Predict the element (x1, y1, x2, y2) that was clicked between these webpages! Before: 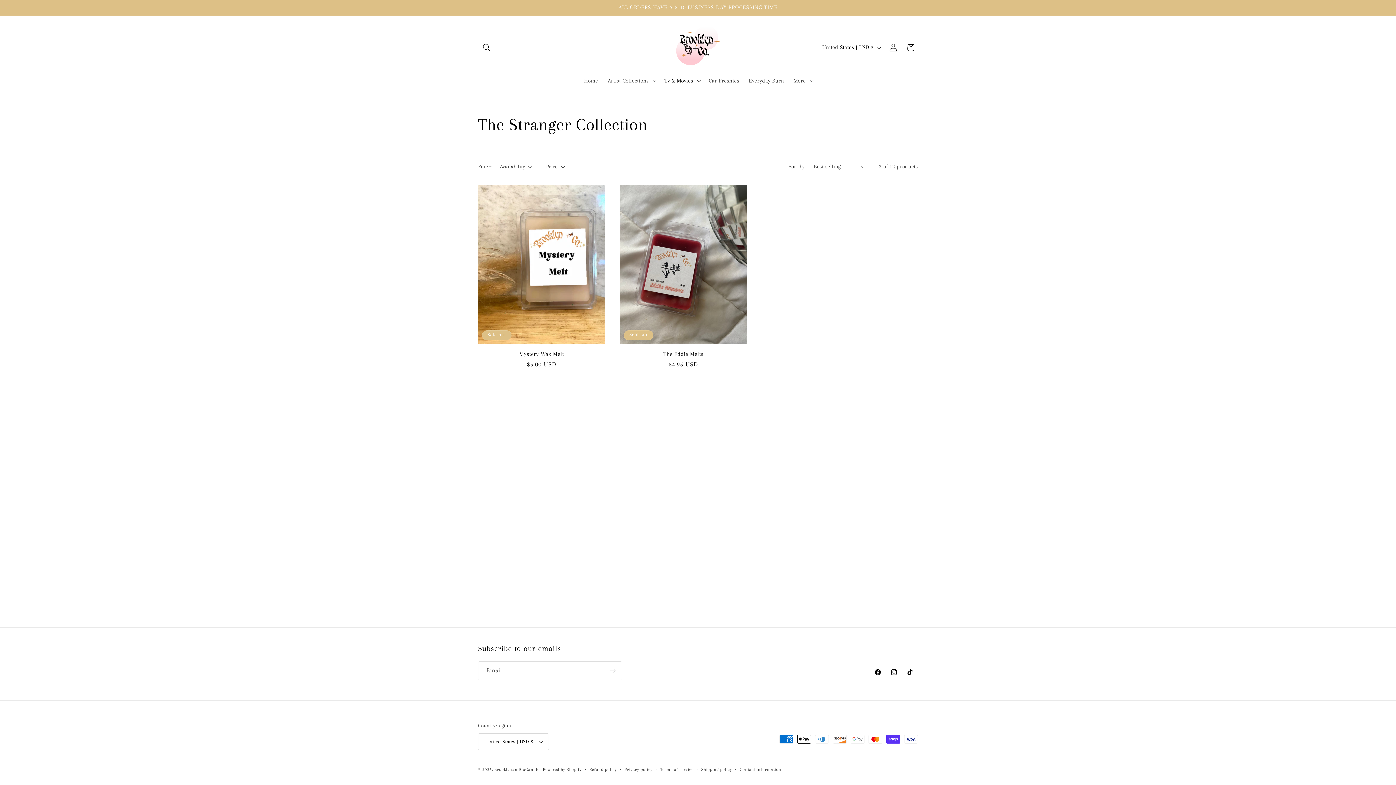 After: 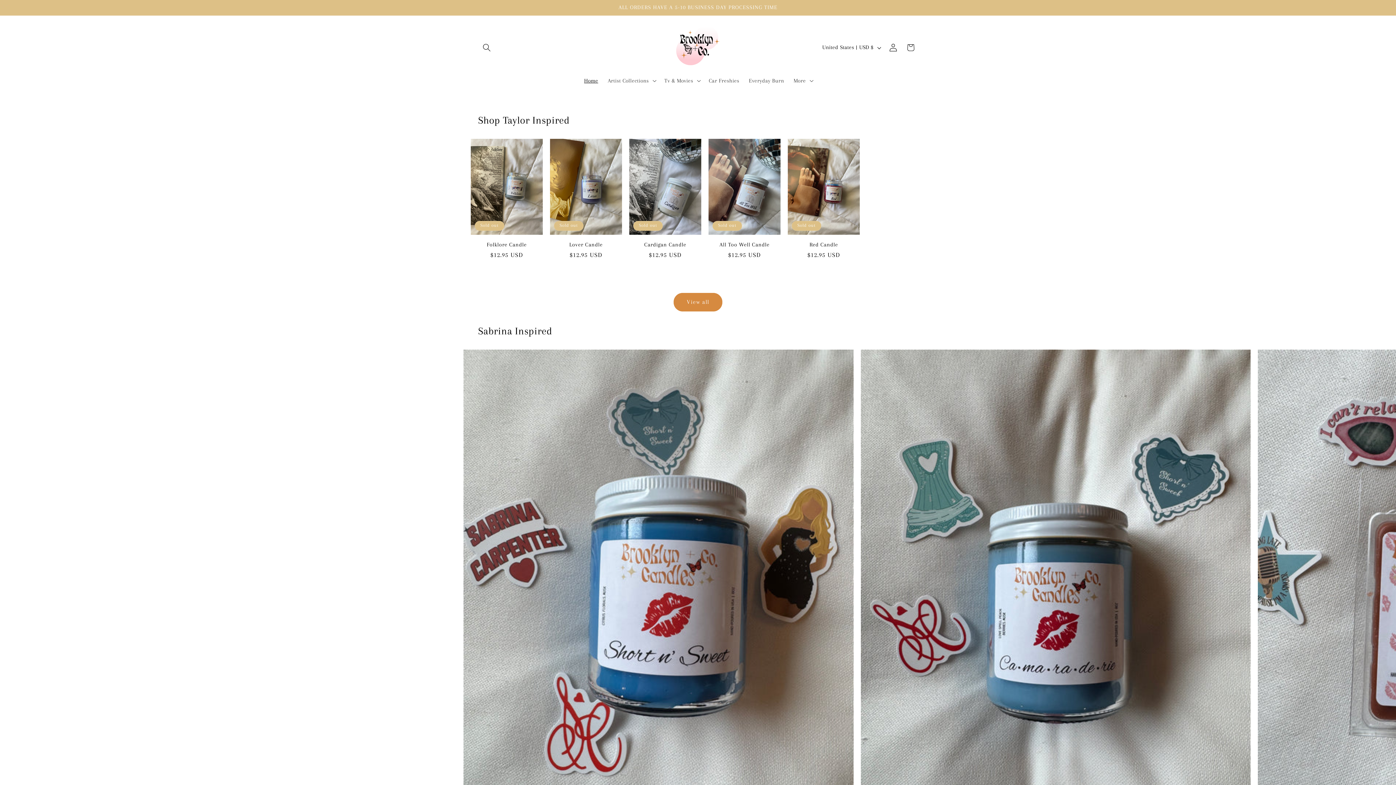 Action: label: Home bbox: (579, 72, 603, 89)